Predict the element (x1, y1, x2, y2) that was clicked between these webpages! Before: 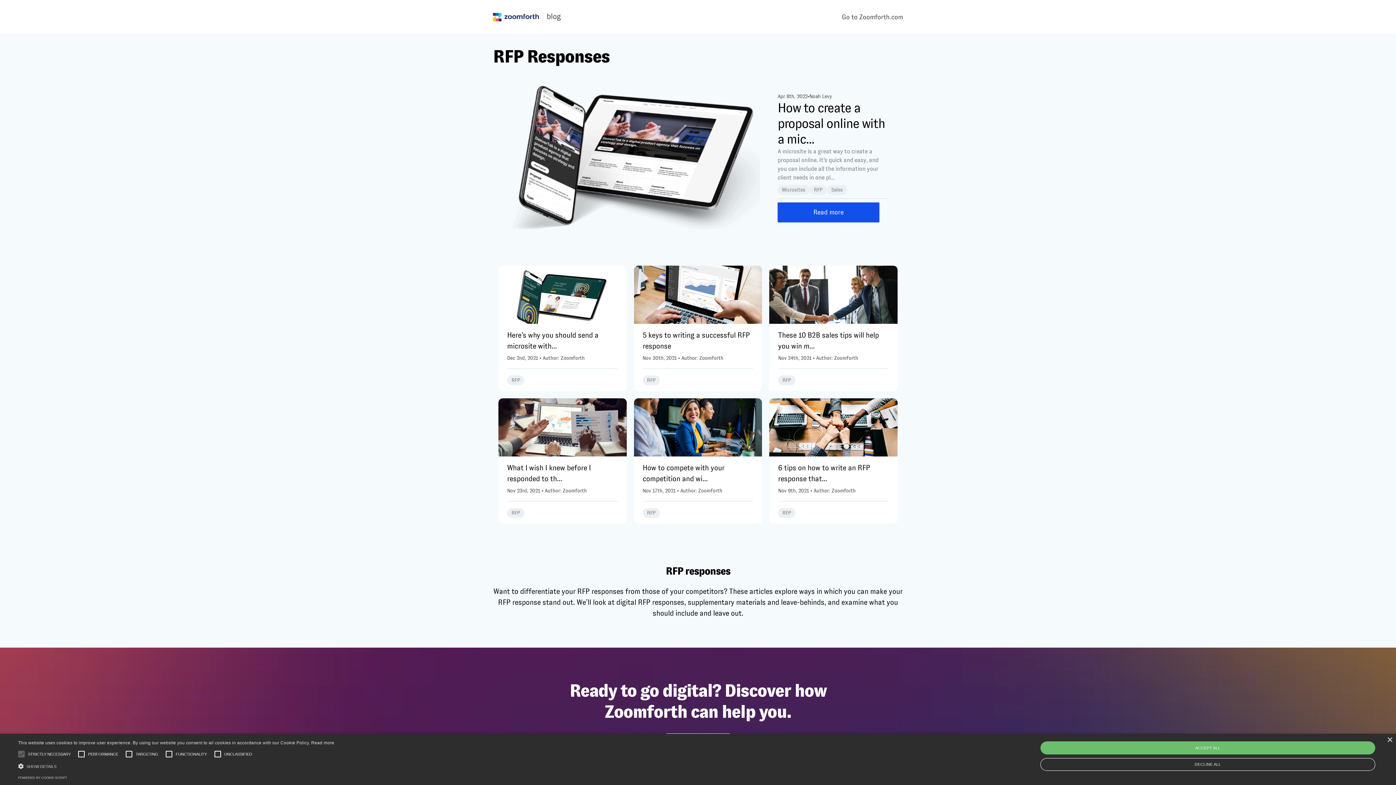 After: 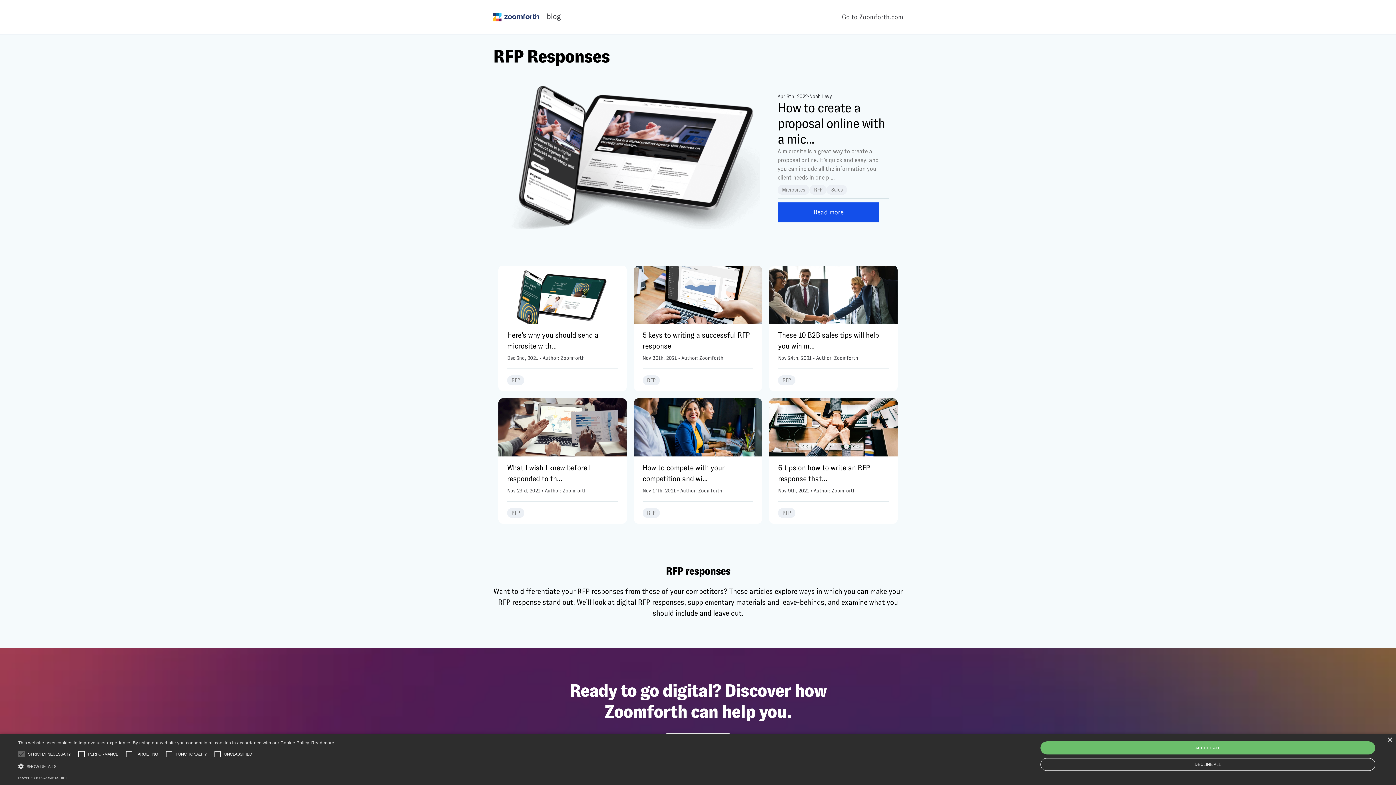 Action: label: RFP bbox: (814, 186, 822, 193)